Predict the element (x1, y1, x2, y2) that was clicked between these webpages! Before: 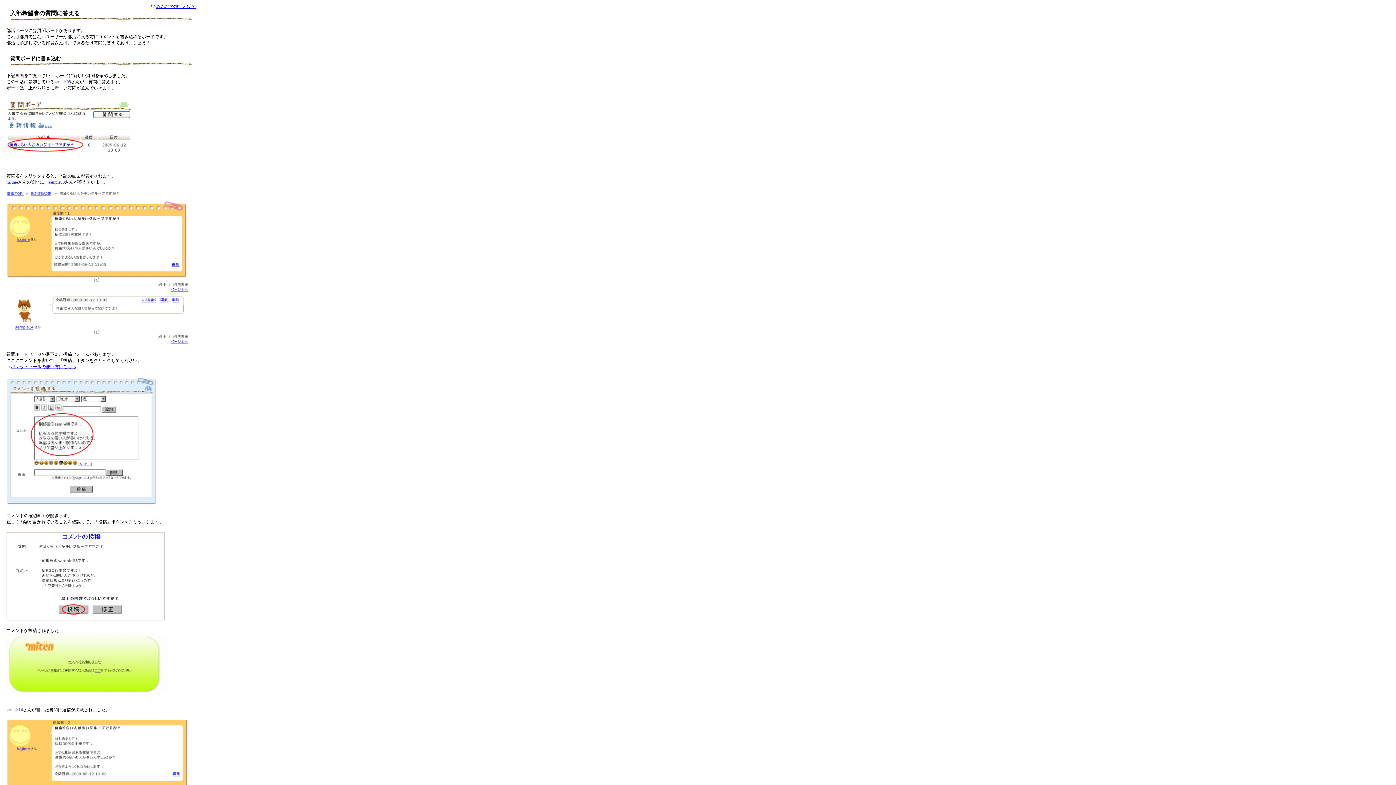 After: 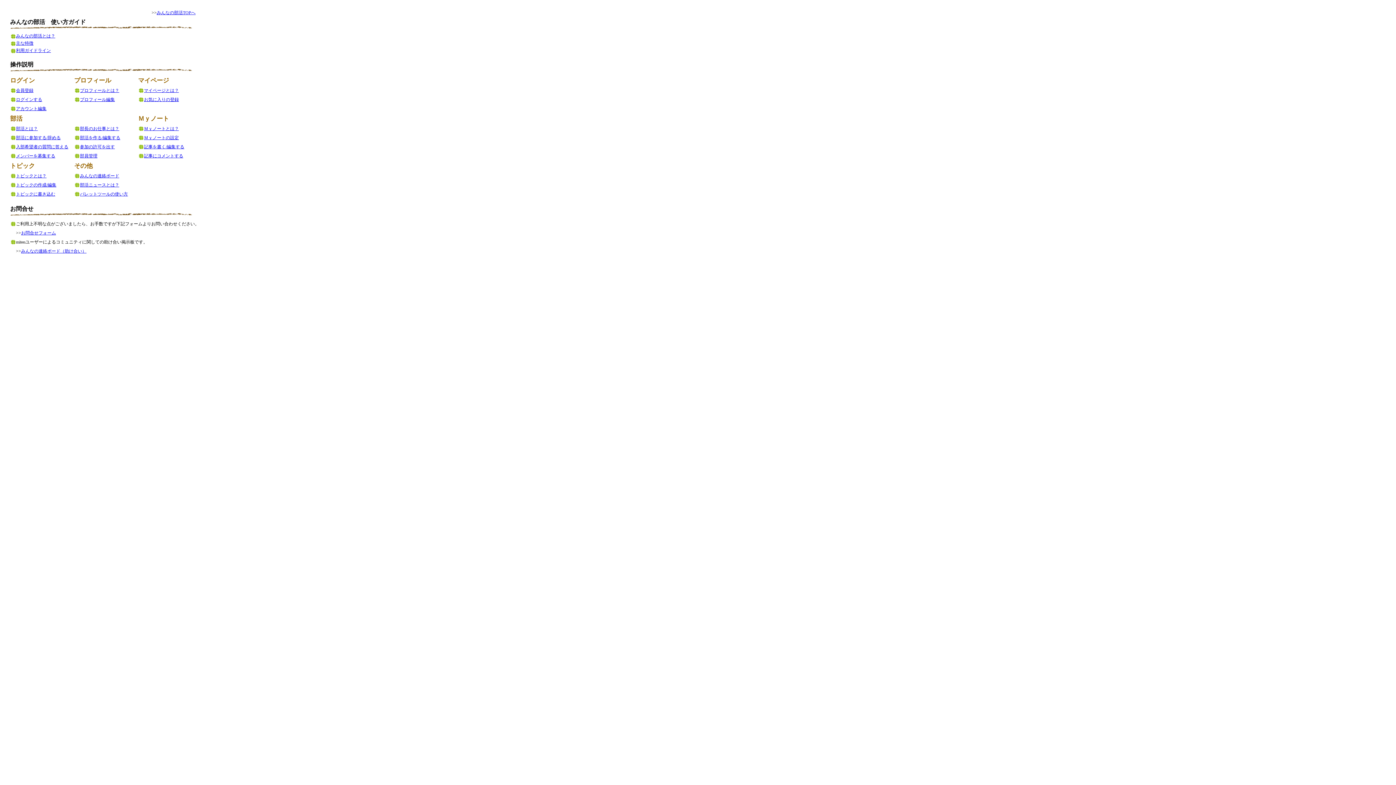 Action: label: みんなの部活とは？ bbox: (156, 4, 195, 9)